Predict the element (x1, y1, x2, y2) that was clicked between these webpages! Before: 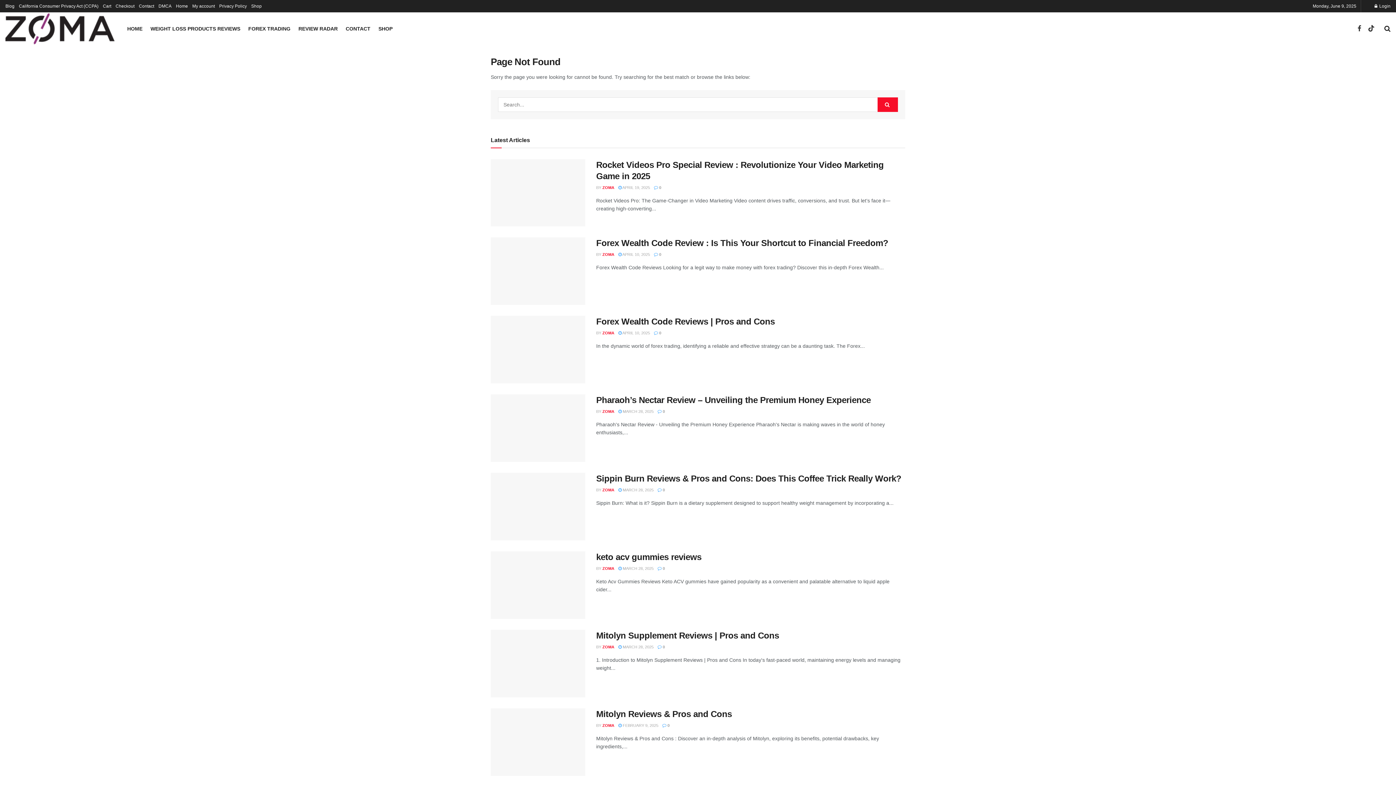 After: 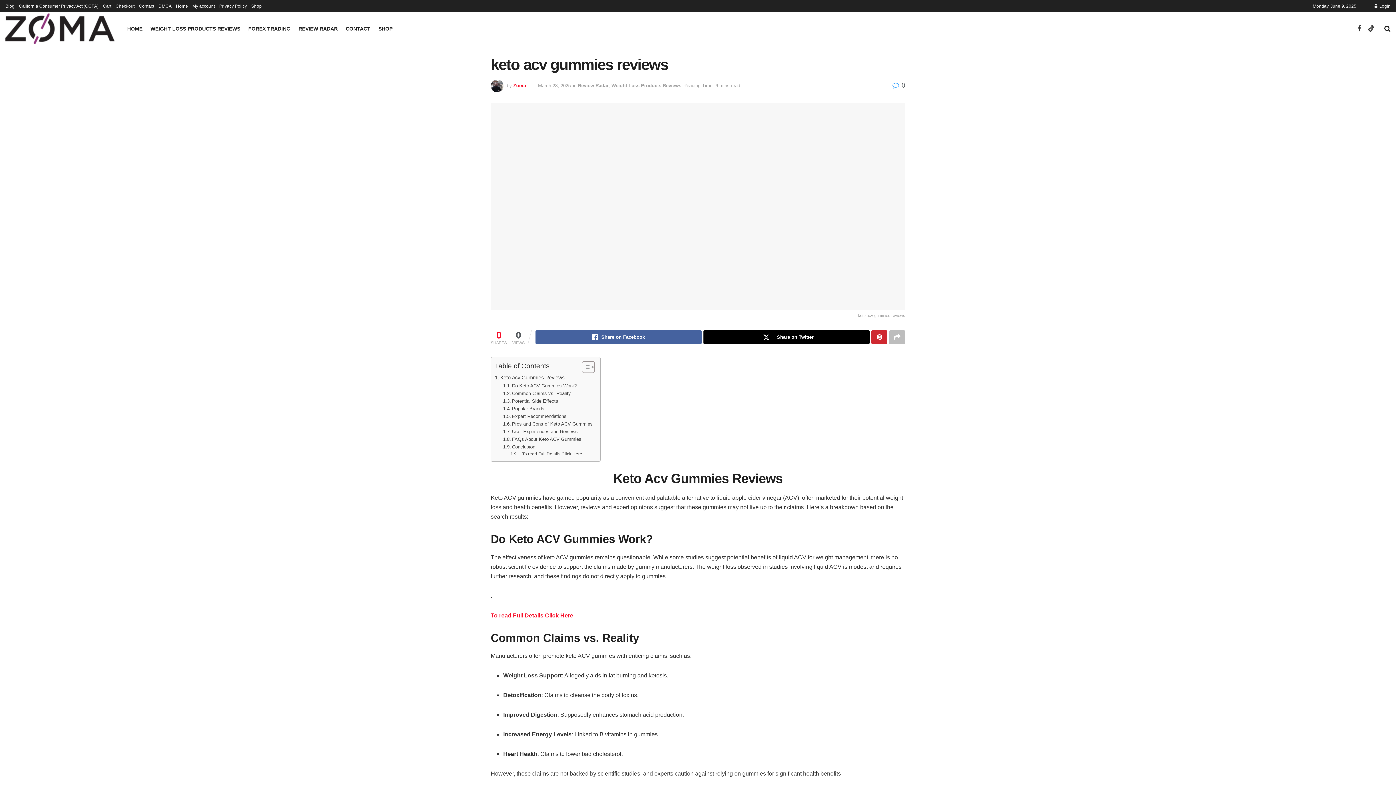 Action: label: keto acv gummies reviews bbox: (596, 552, 701, 562)